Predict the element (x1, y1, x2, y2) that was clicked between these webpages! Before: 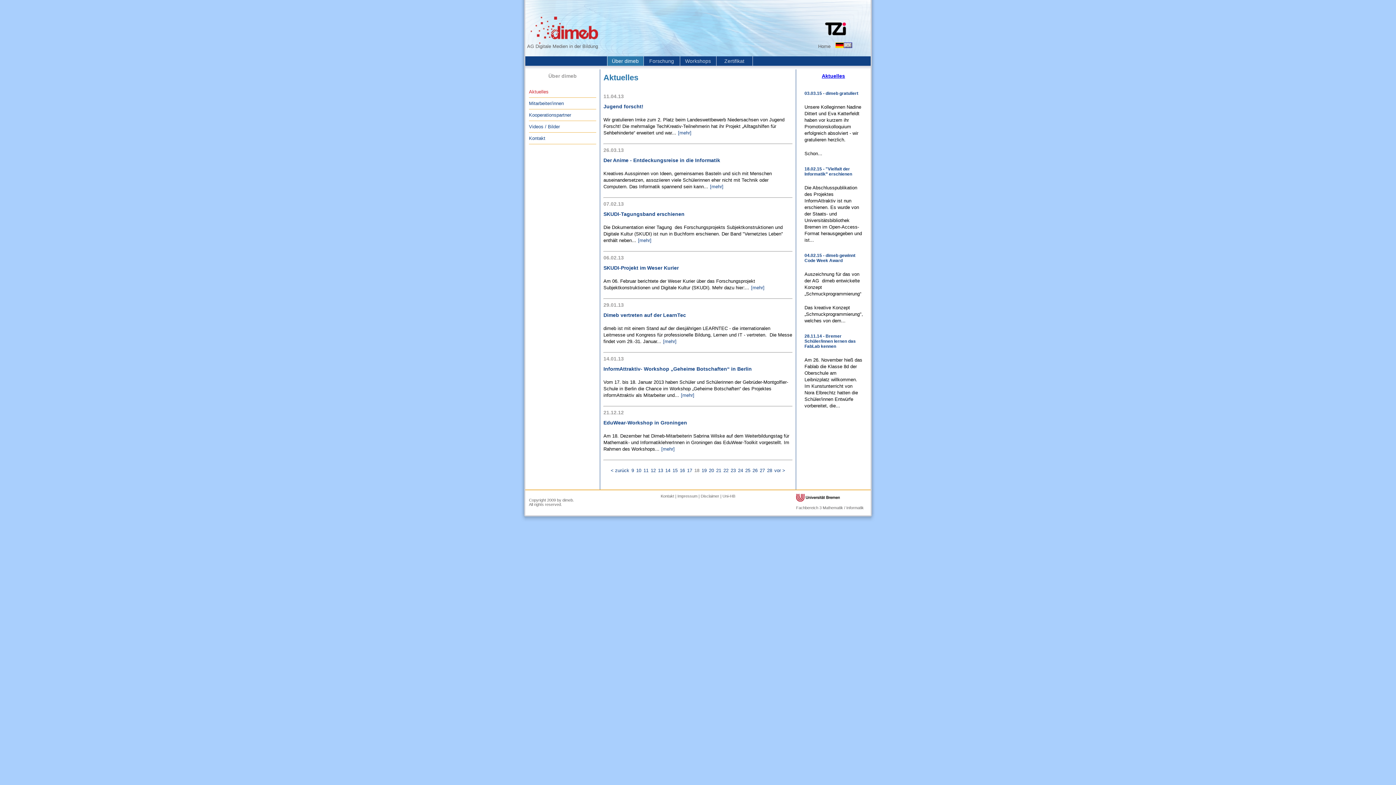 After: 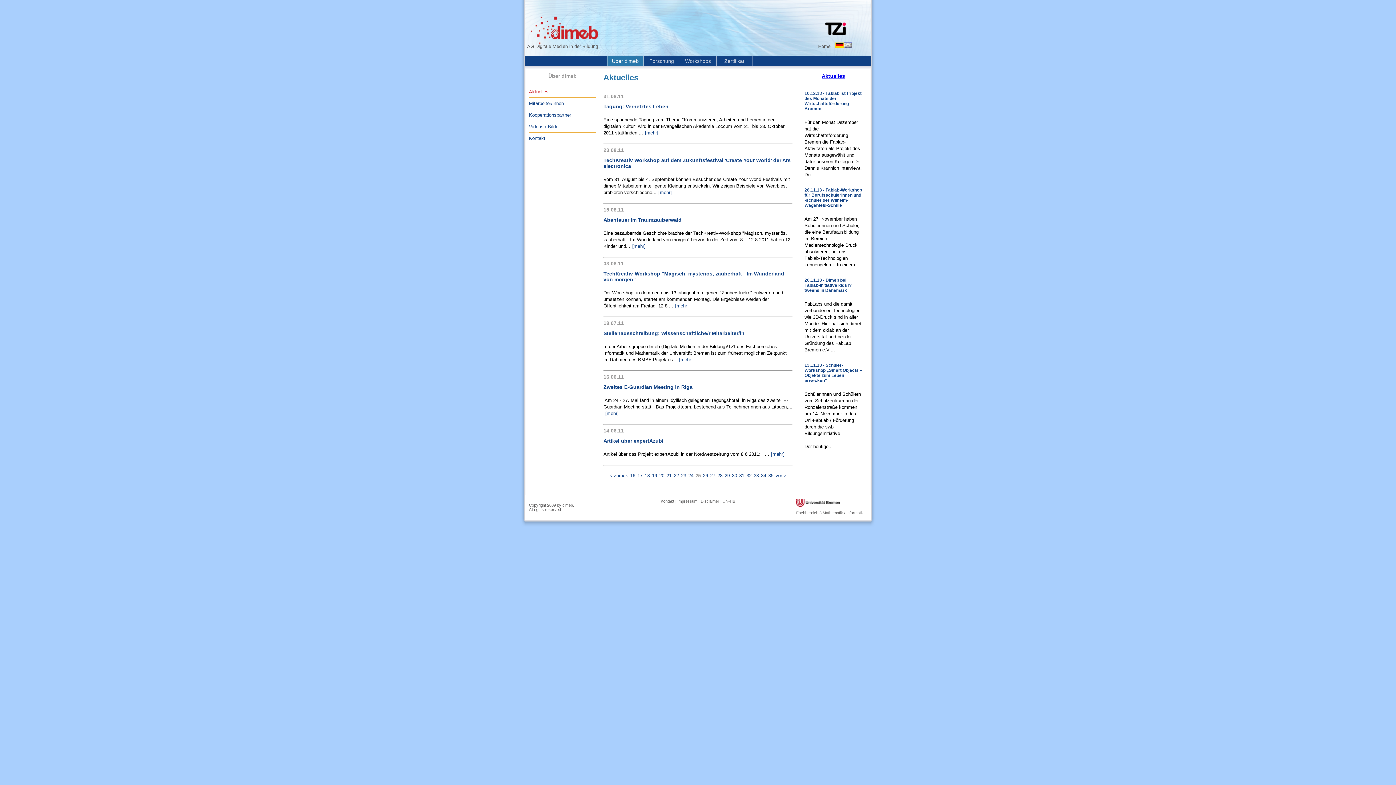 Action: bbox: (745, 468, 750, 473) label: 25